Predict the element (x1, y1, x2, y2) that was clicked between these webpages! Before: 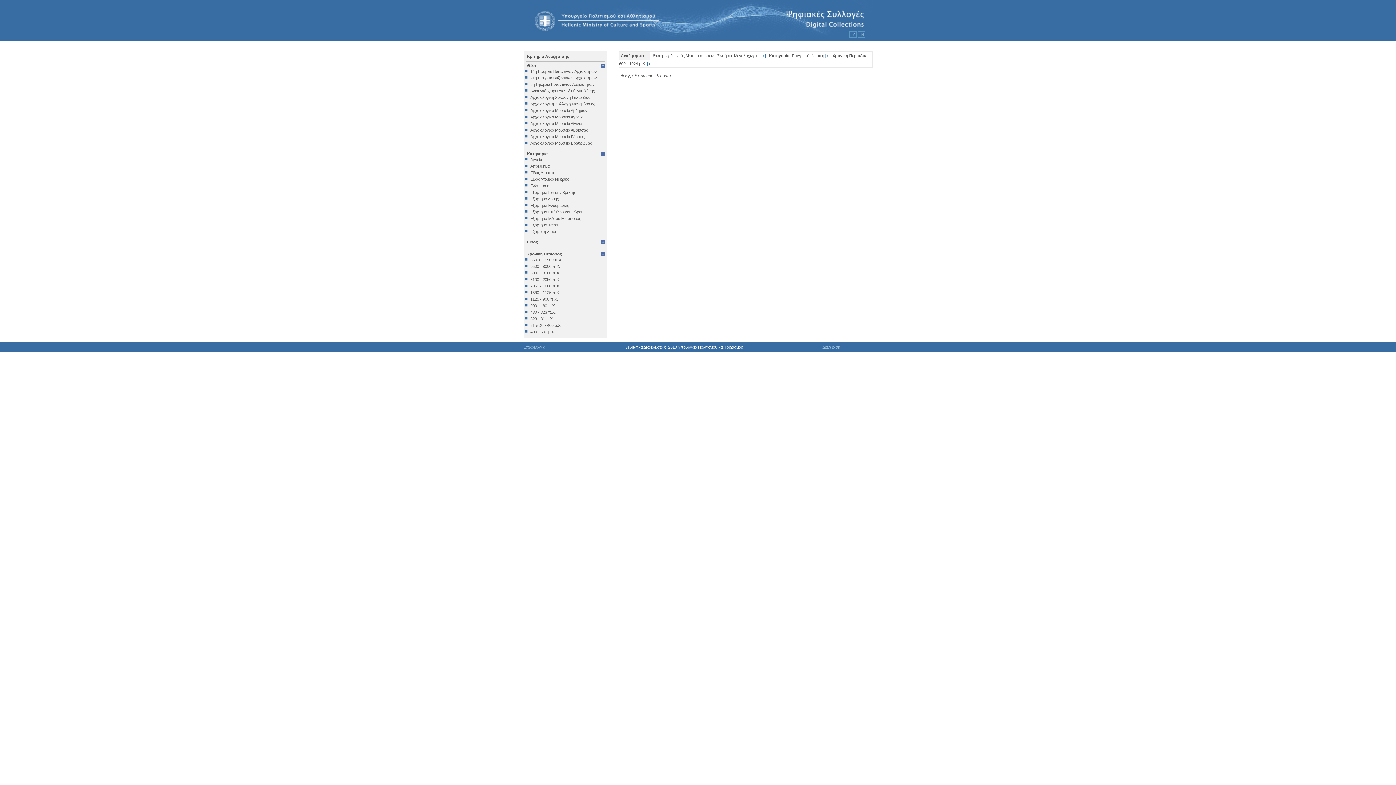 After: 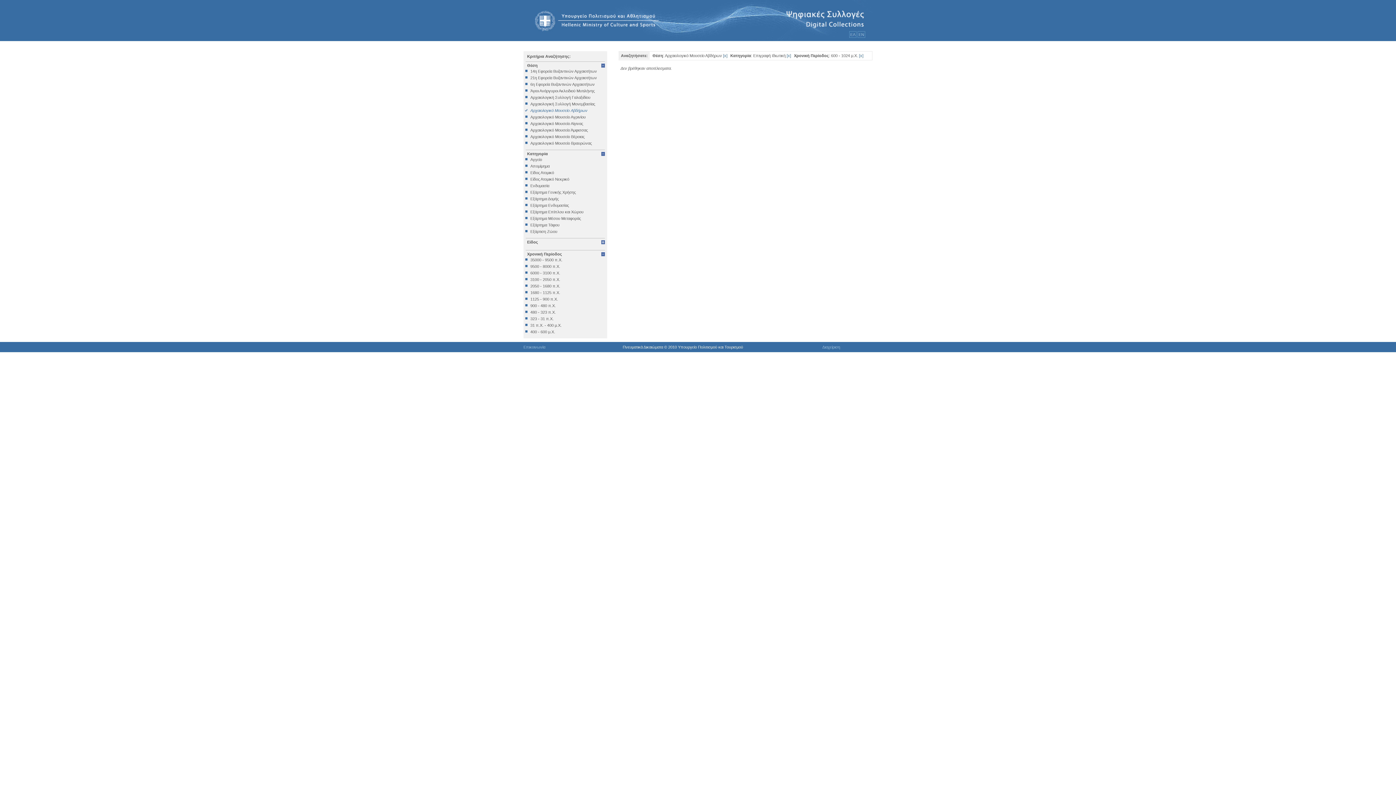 Action: bbox: (525, 108, 605, 112) label: Αρχαιολογικό Μουσείο Αβδήρων